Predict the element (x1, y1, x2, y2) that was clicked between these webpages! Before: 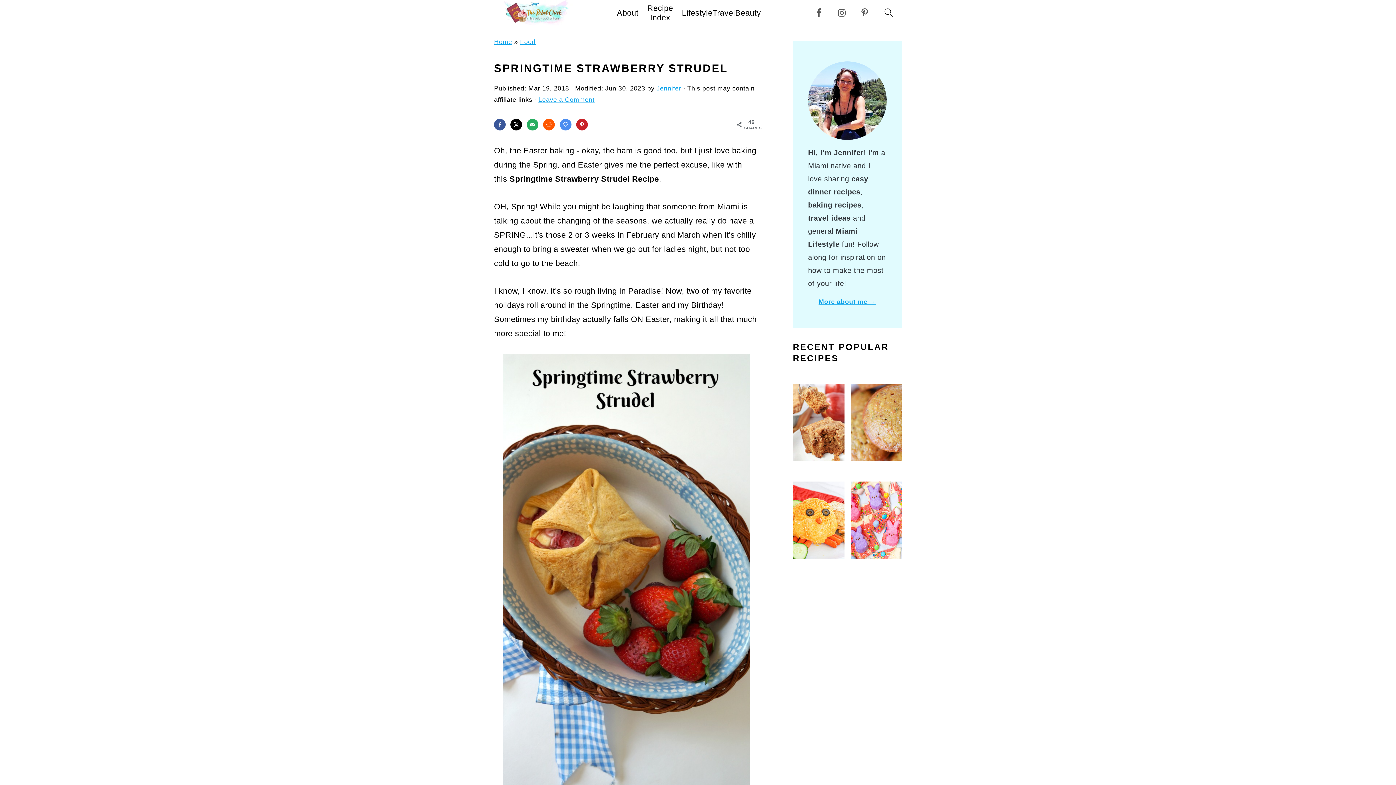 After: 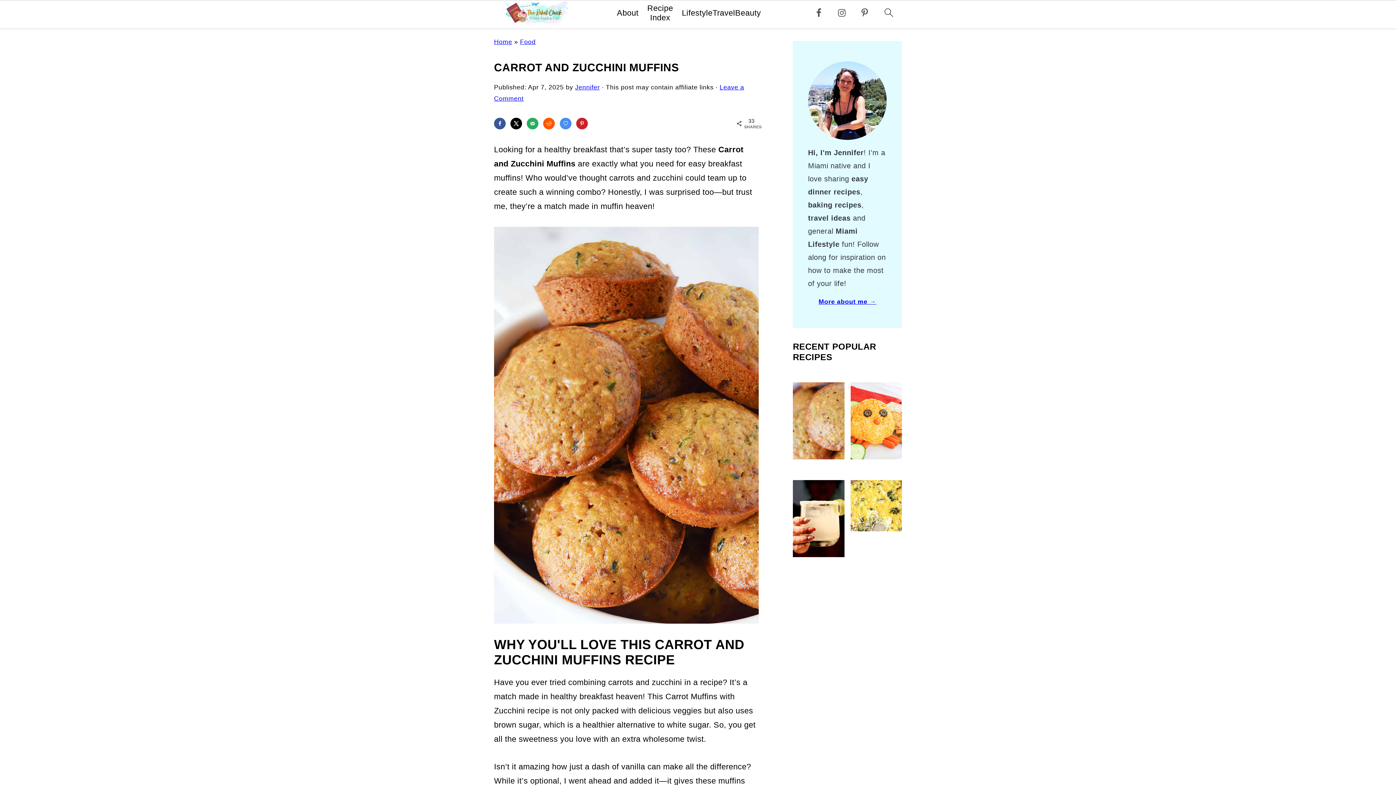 Action: bbox: (850, 383, 902, 461)